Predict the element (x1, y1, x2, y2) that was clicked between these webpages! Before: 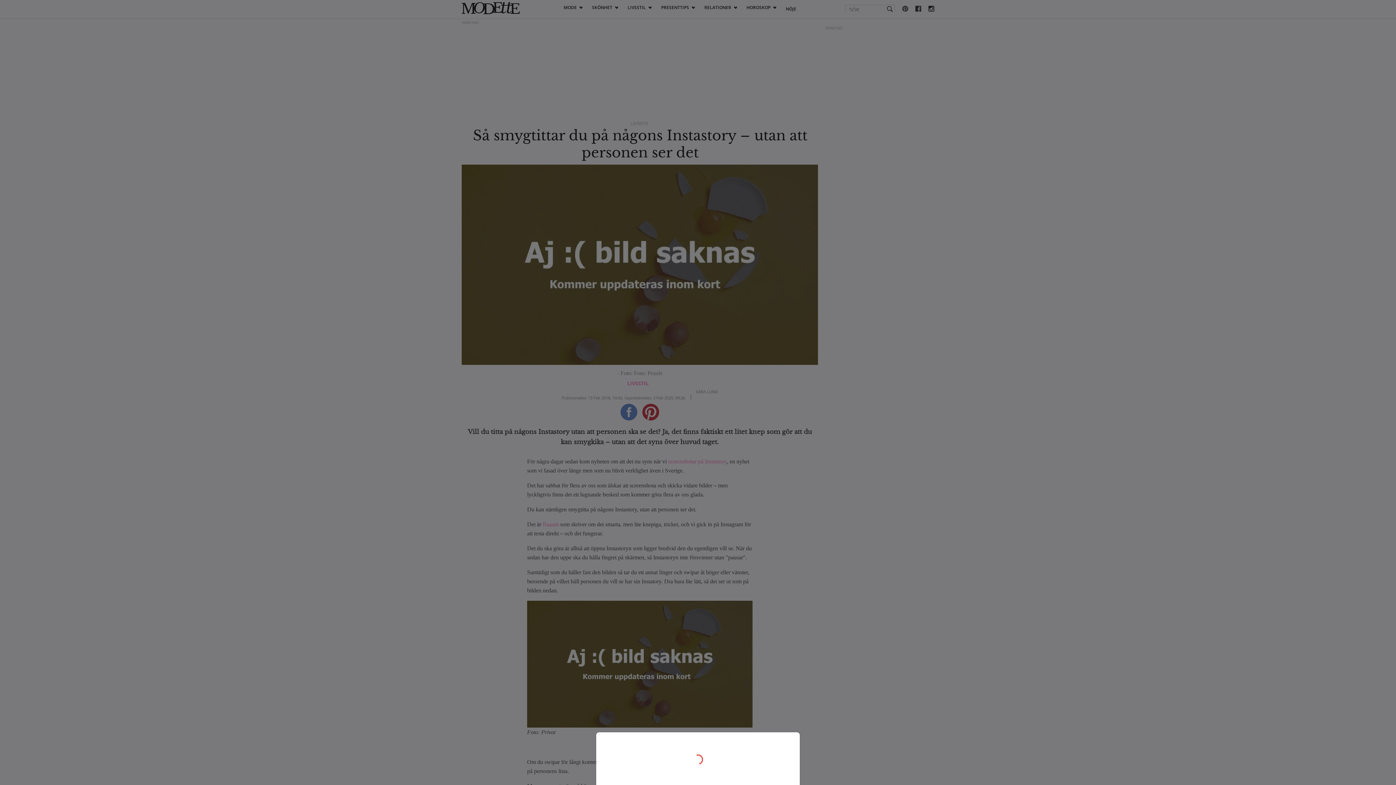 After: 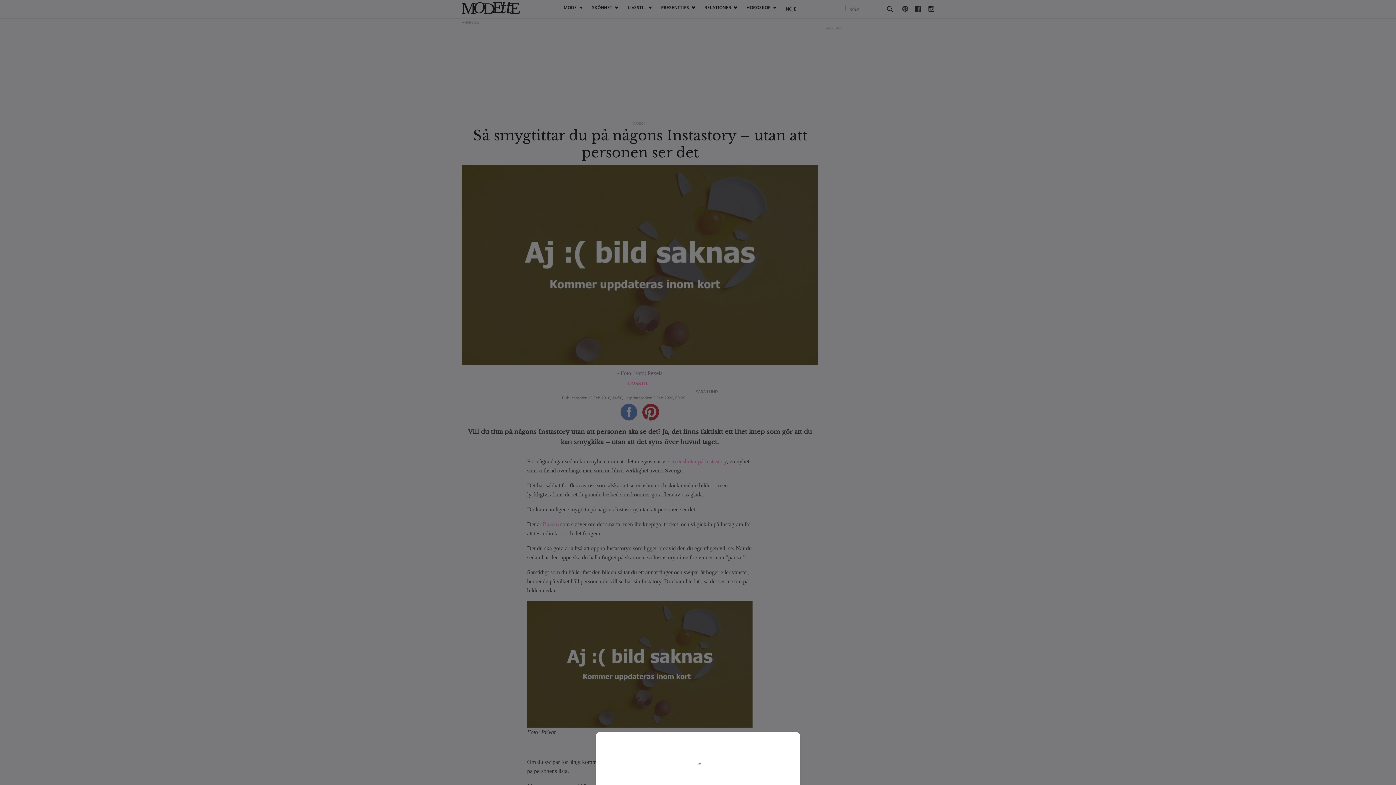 Action: bbox: (0, 0, 1396, 785)